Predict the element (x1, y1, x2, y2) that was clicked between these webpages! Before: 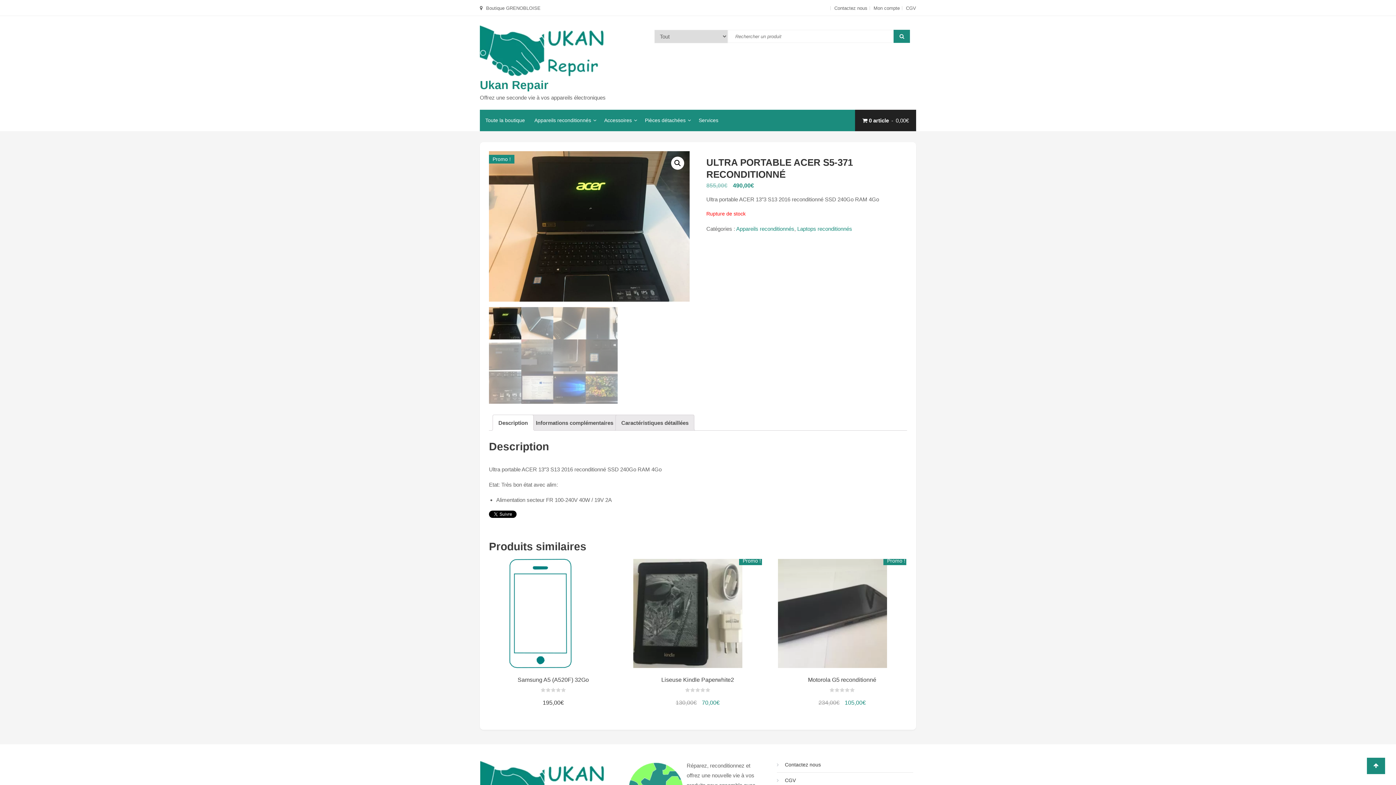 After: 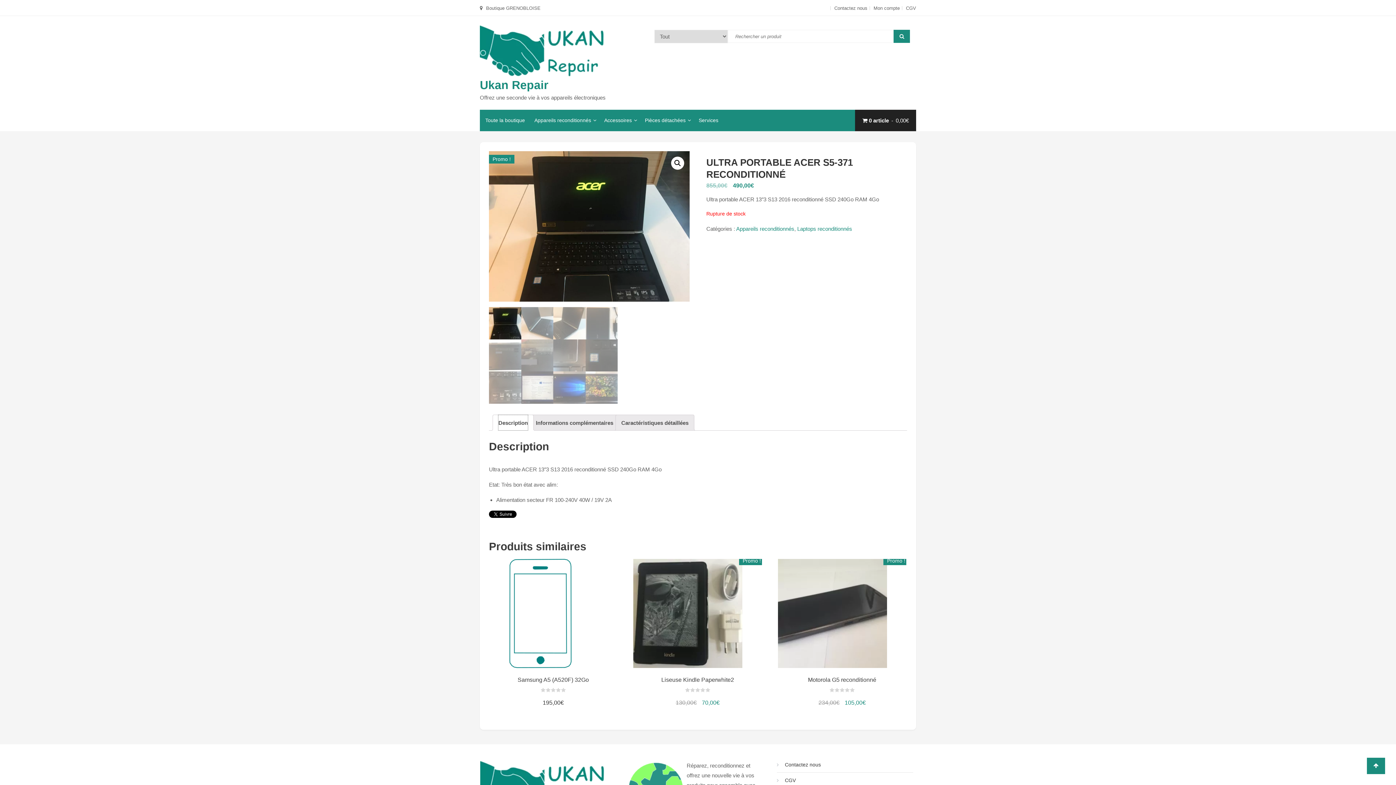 Action: bbox: (498, 415, 528, 430) label: Description